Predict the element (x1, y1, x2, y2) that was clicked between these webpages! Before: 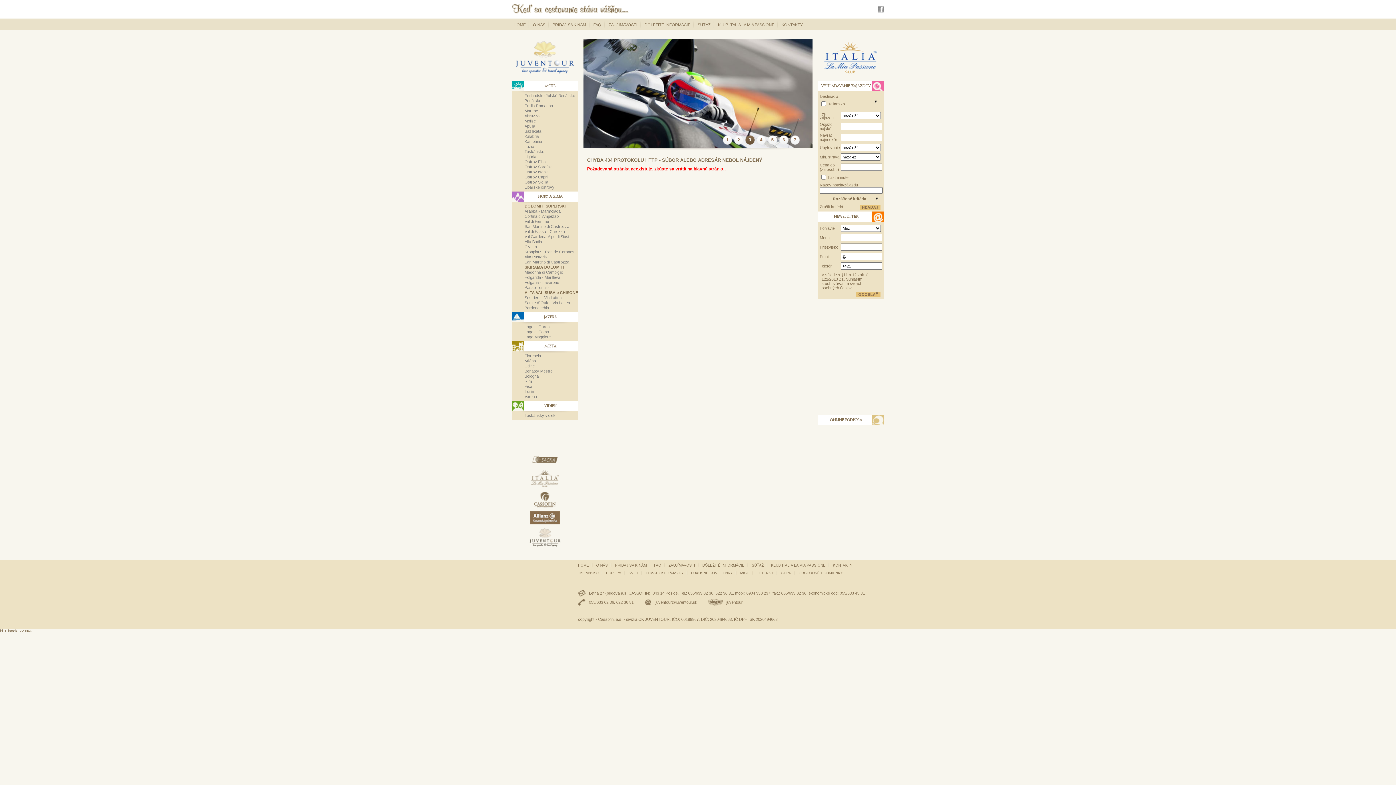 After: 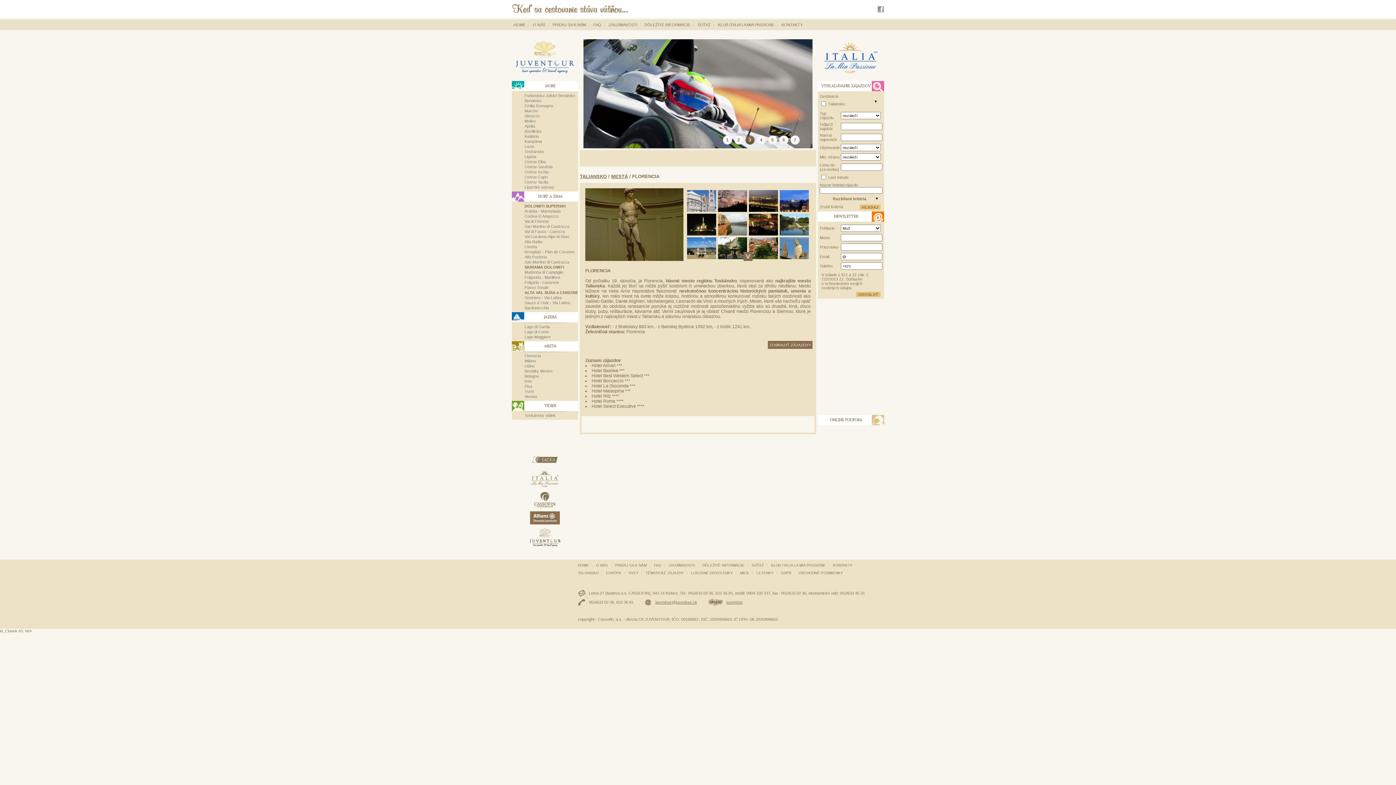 Action: label: Florencia bbox: (524, 353, 541, 358)